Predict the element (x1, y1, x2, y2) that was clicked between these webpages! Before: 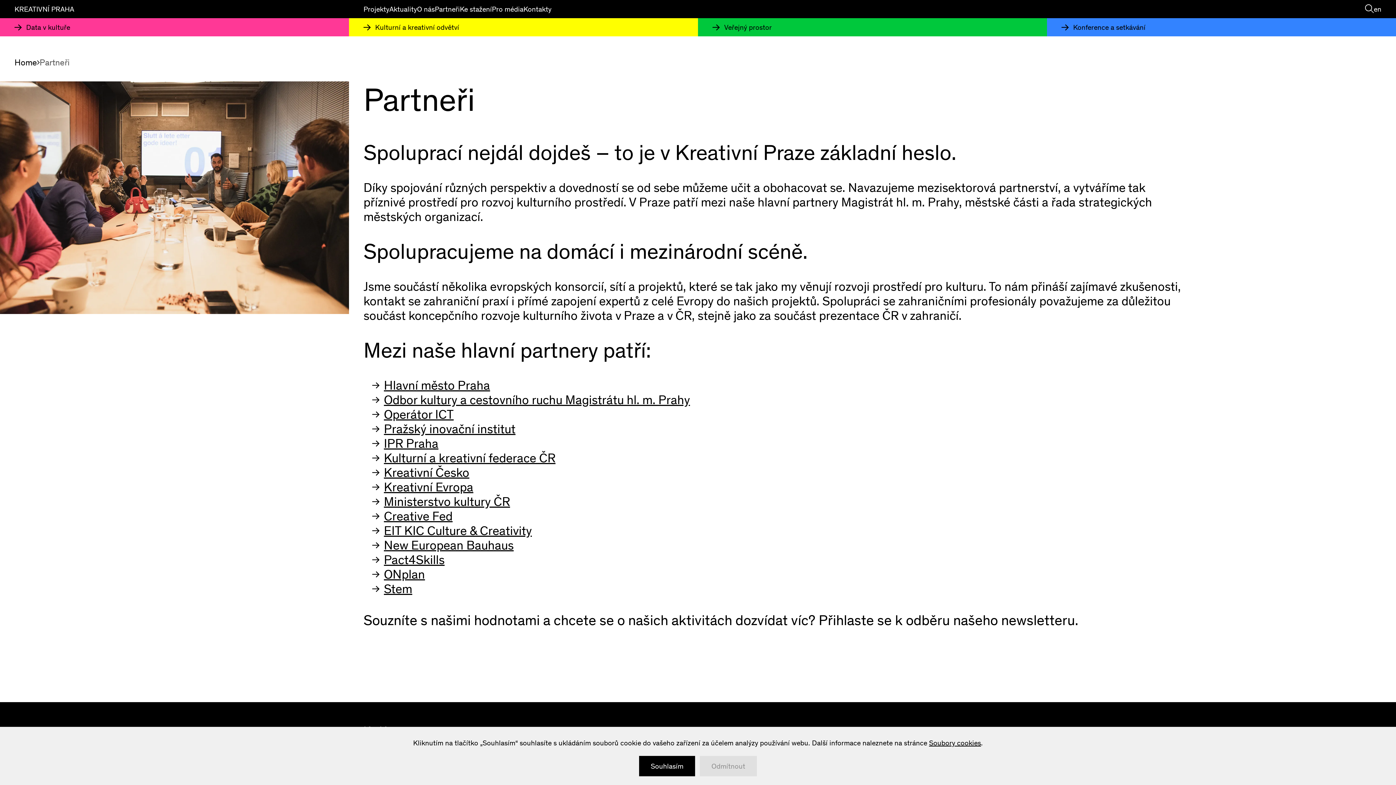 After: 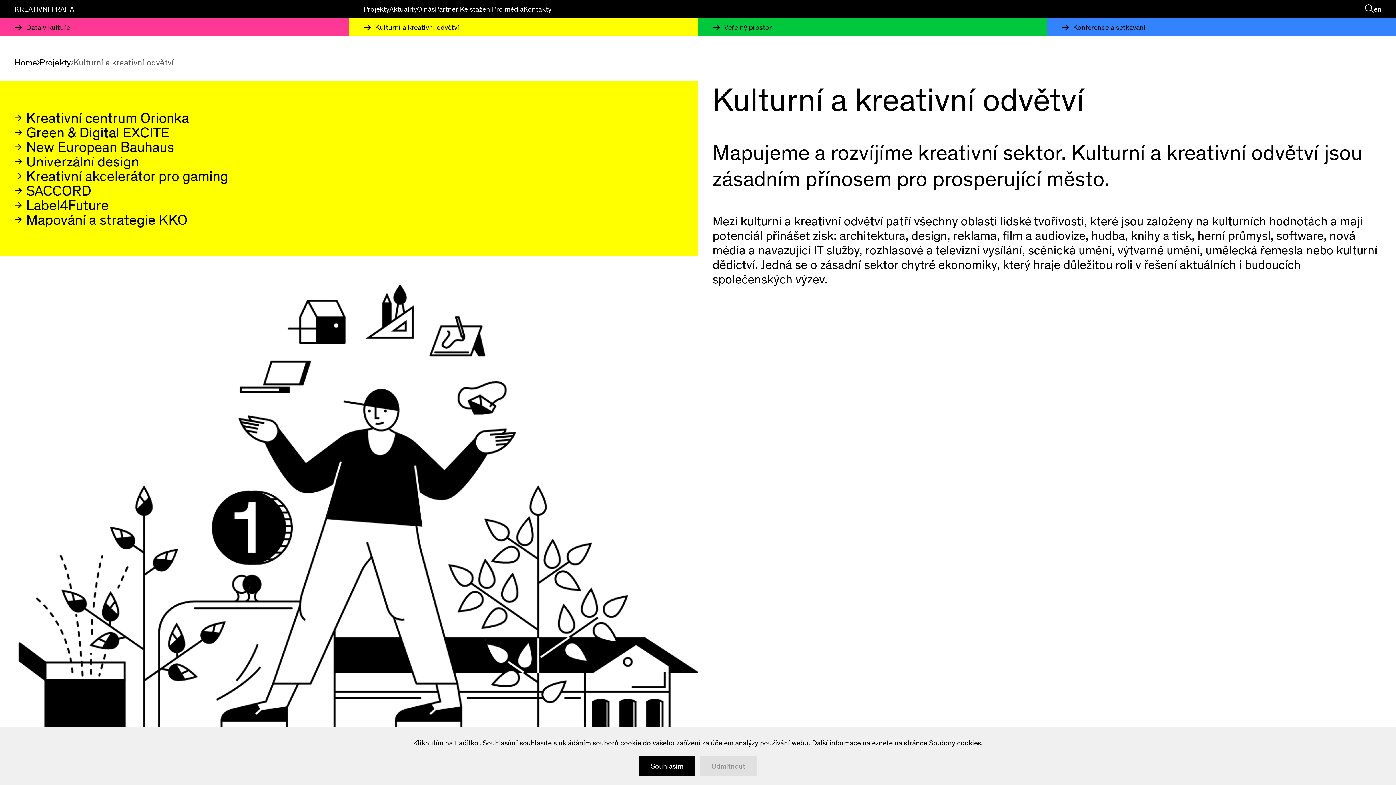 Action: label: Kulturní a kreativní odvětví bbox: (349, 18, 698, 36)